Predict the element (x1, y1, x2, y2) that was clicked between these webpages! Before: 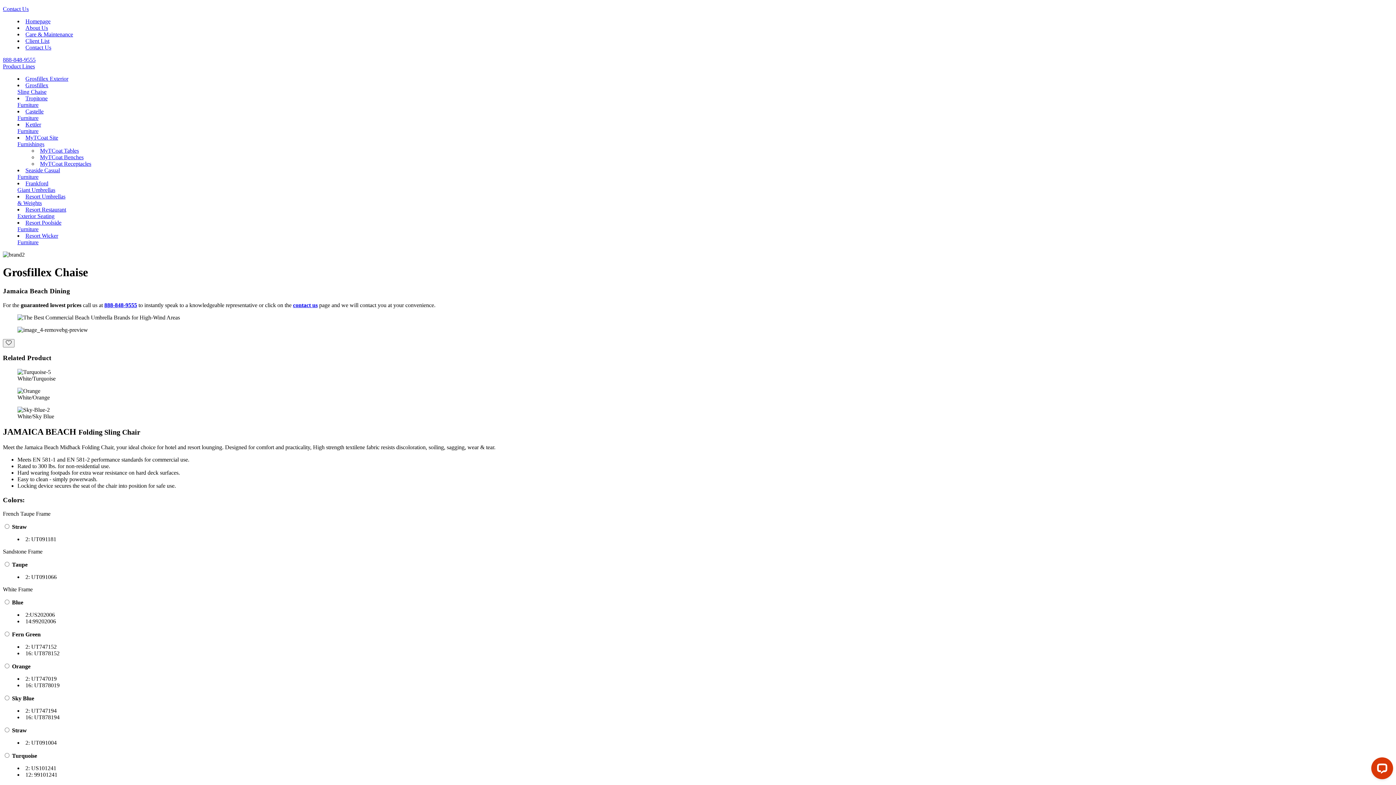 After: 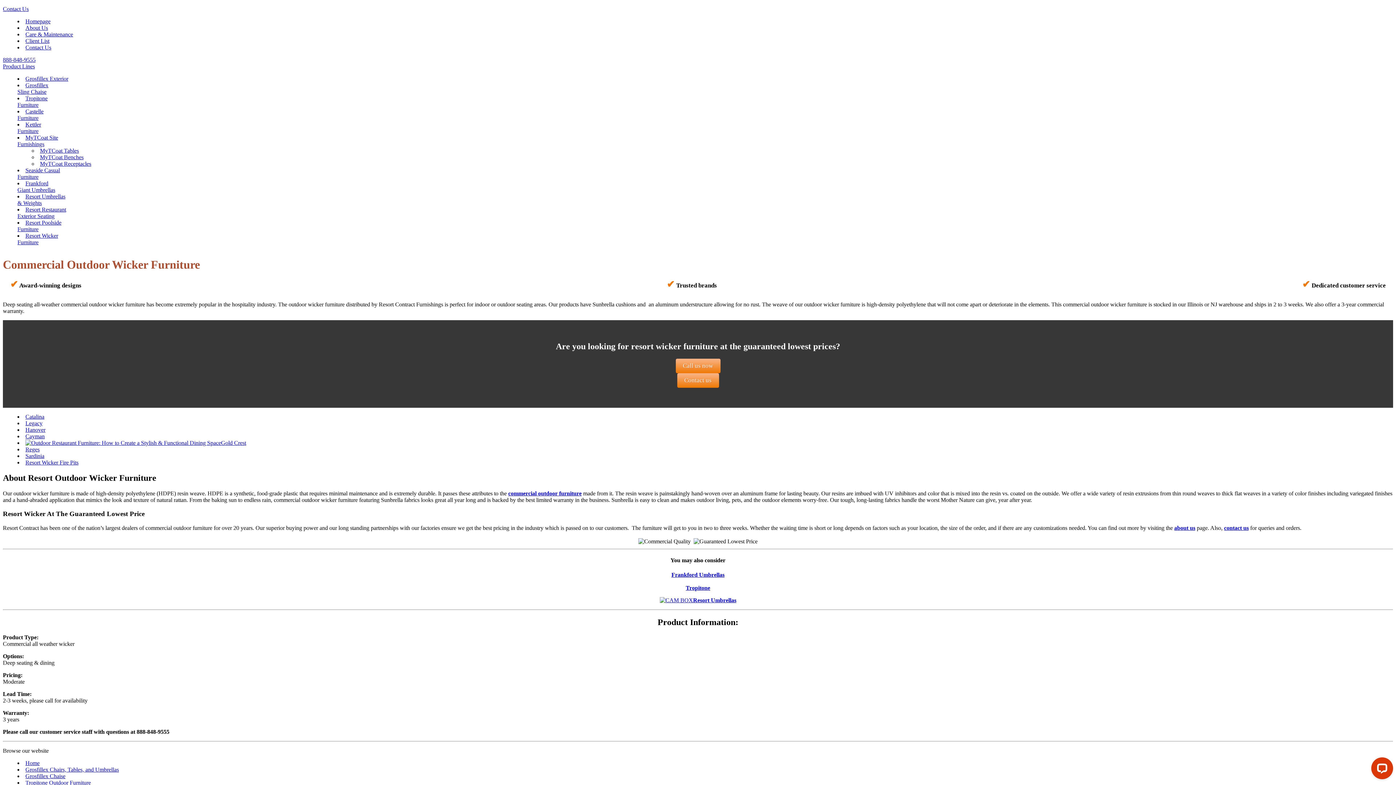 Action: label: Resort Wicker
Furniture bbox: (17, 232, 58, 245)